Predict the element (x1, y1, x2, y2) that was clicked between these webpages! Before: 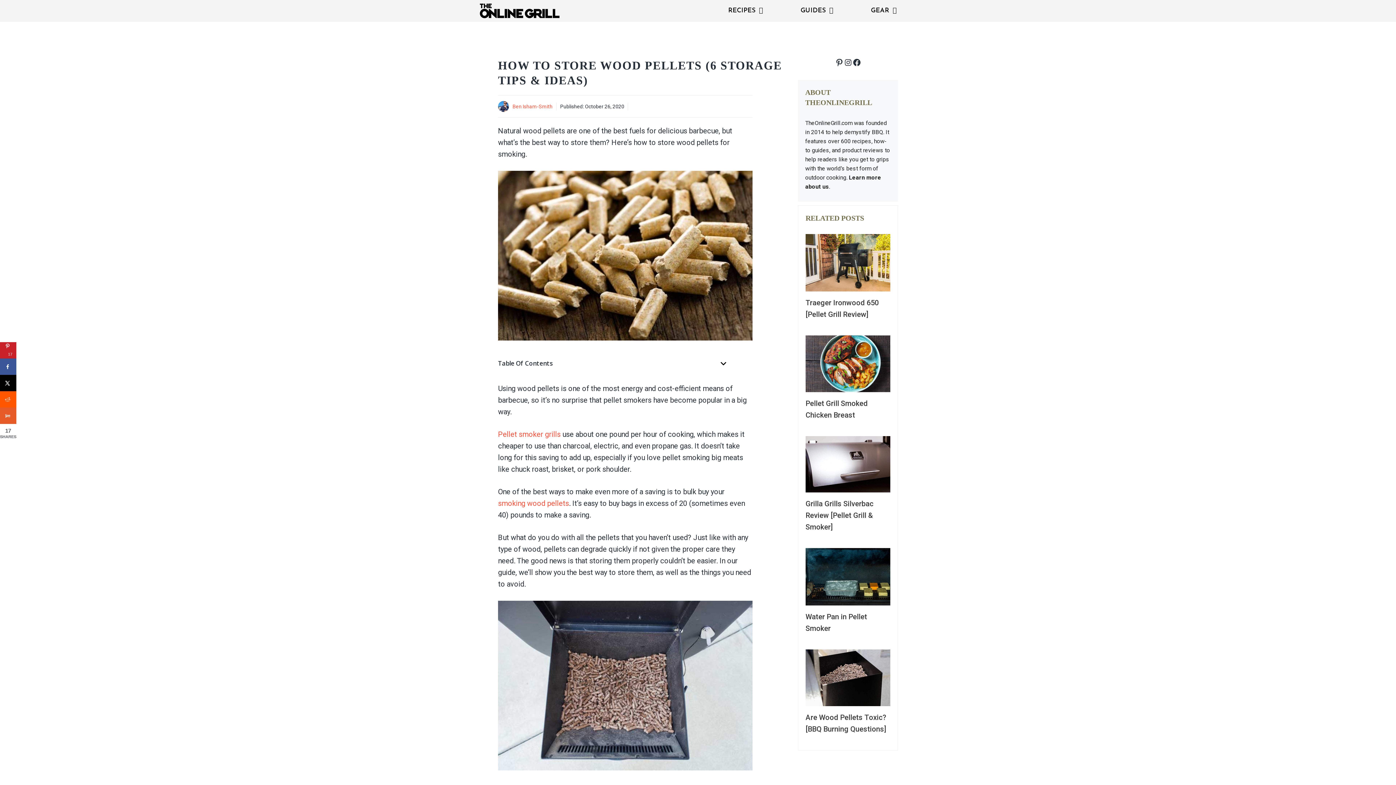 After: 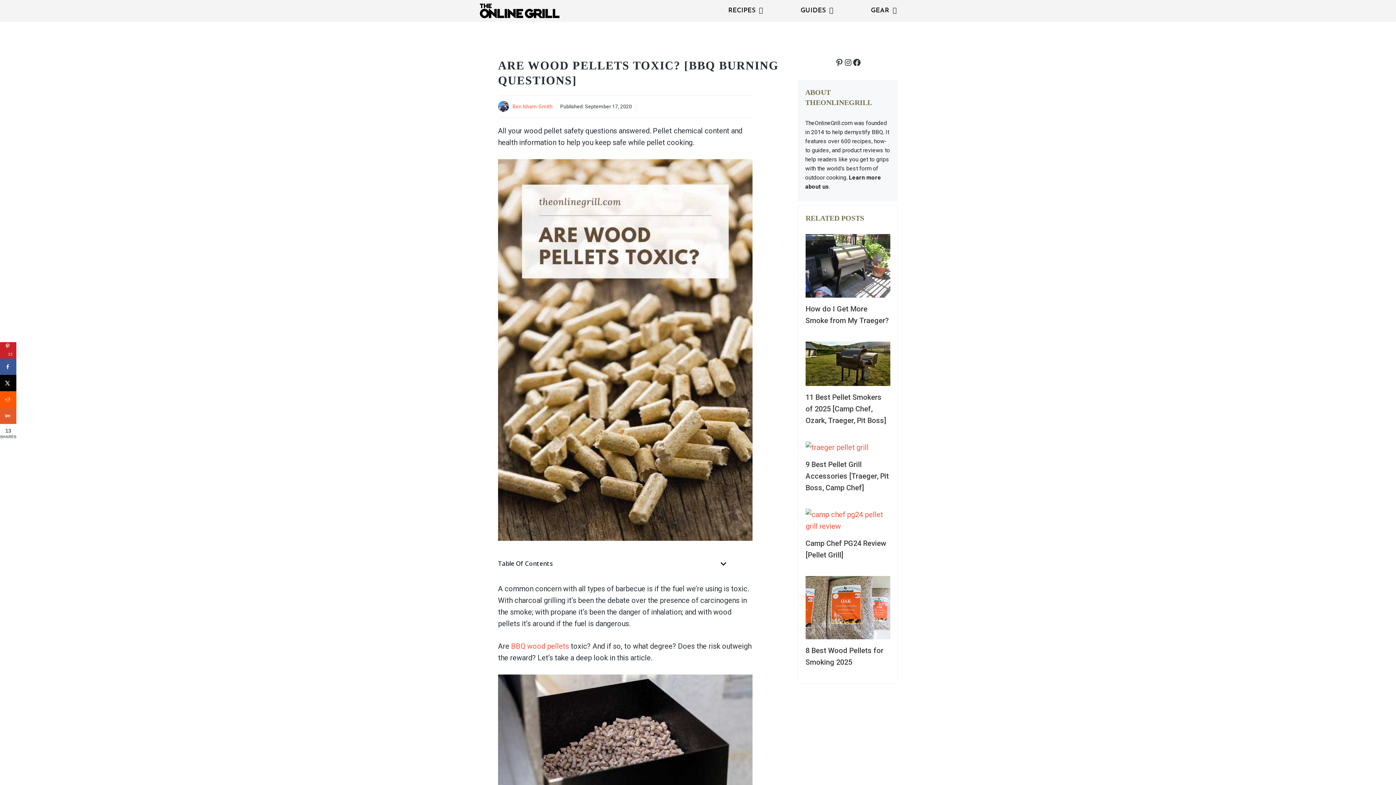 Action: label: Are Wood Pellets Toxic? [BBQ Burning Questions] bbox: (805, 706, 890, 738)